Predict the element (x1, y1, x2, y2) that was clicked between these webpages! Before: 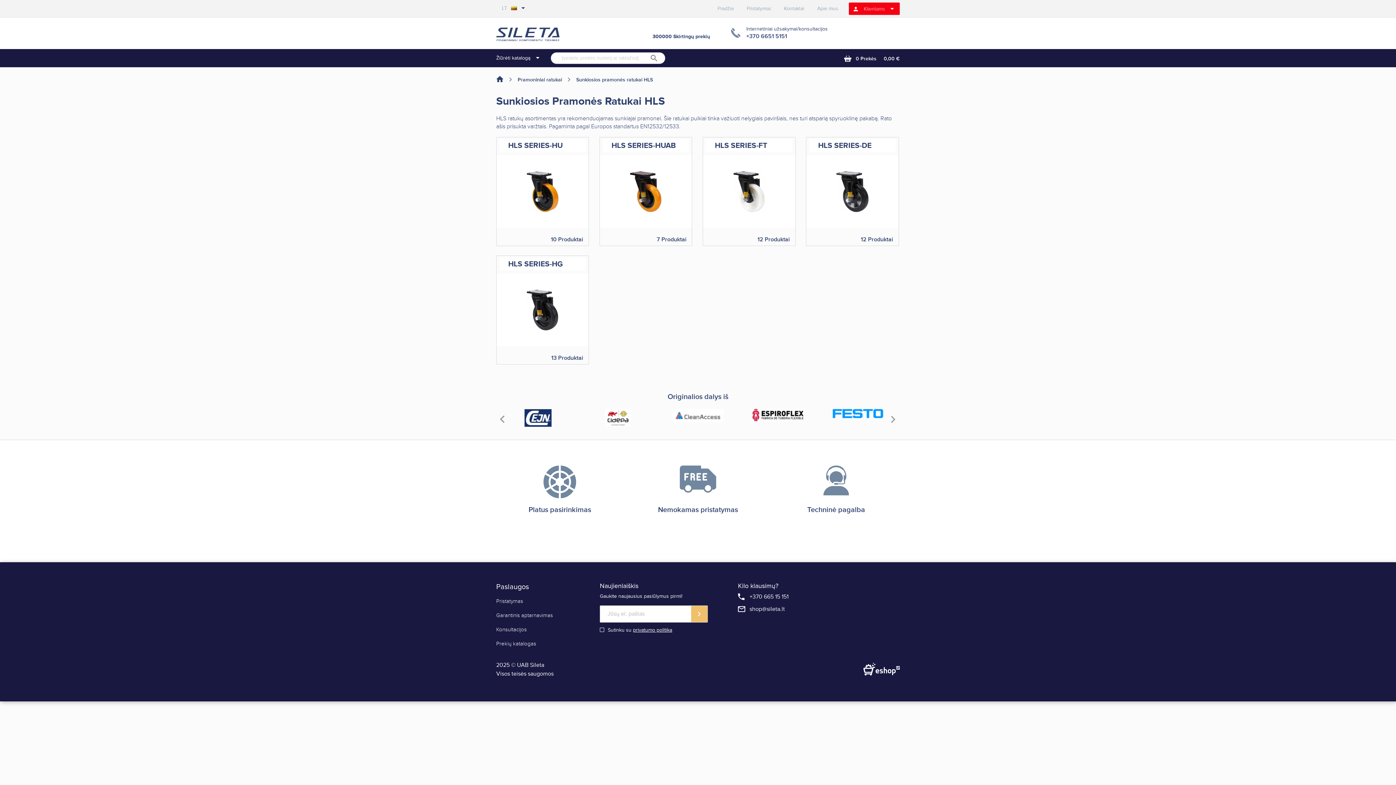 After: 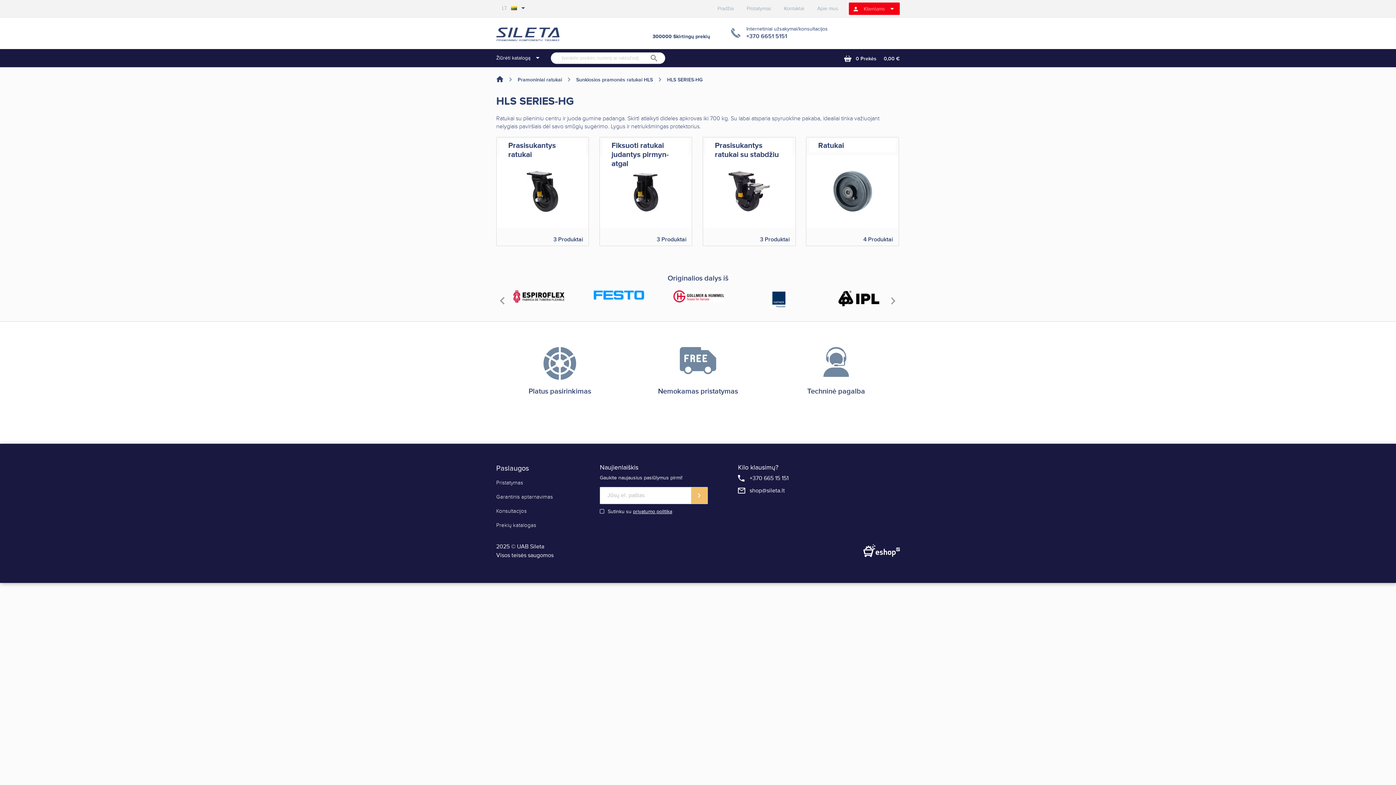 Action: bbox: (496, 255, 588, 268) label: HLS SERIES-HG
13 Produktai